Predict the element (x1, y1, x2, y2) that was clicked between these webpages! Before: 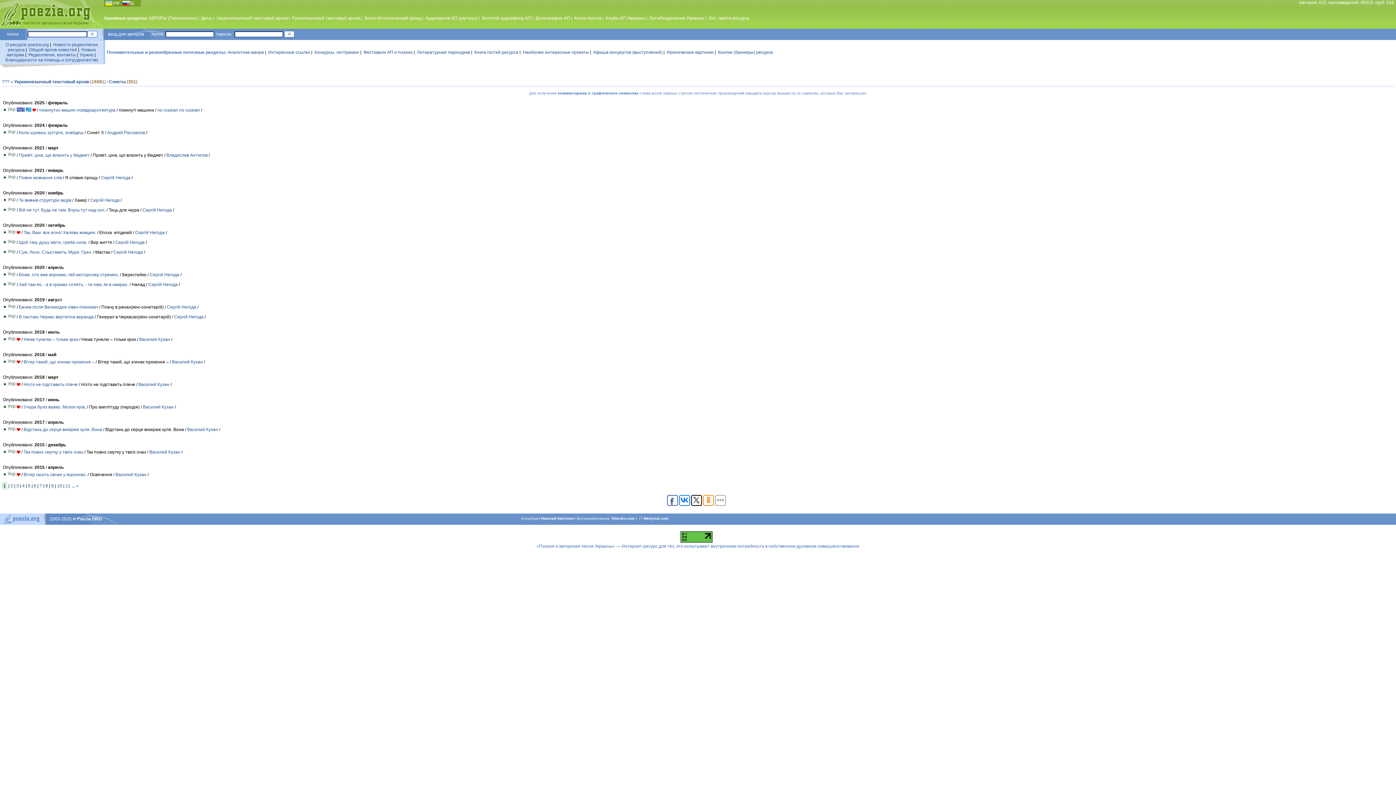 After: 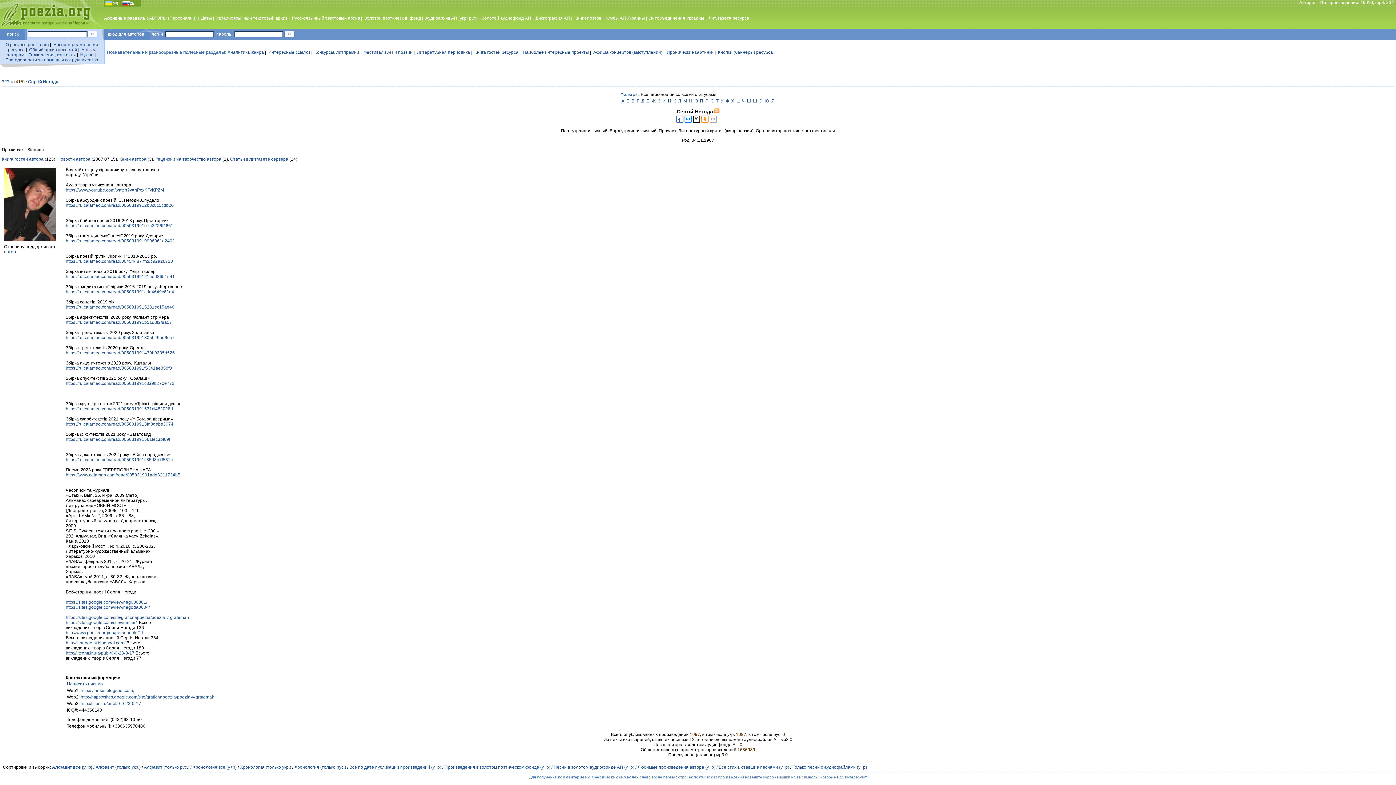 Action: label: Сергій Негода bbox: (149, 272, 179, 277)